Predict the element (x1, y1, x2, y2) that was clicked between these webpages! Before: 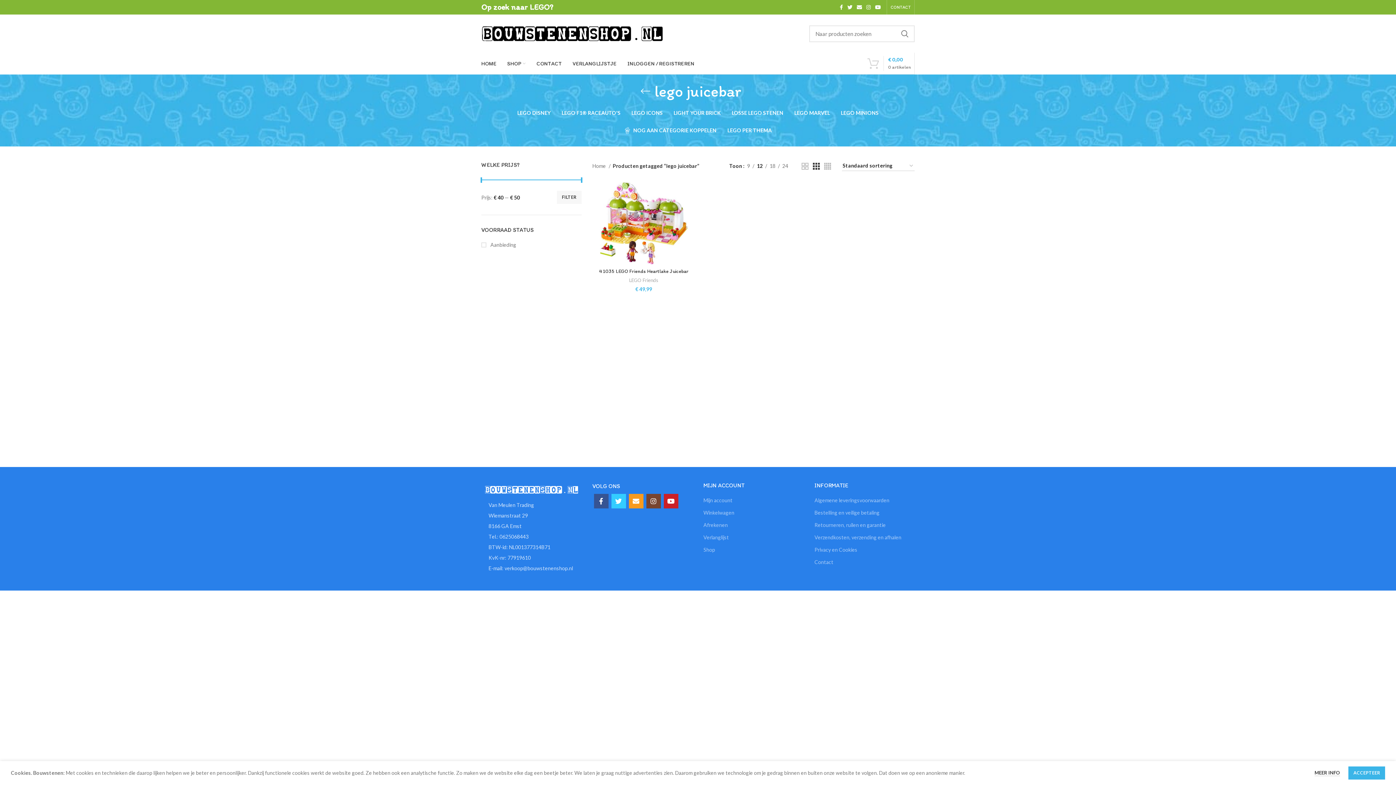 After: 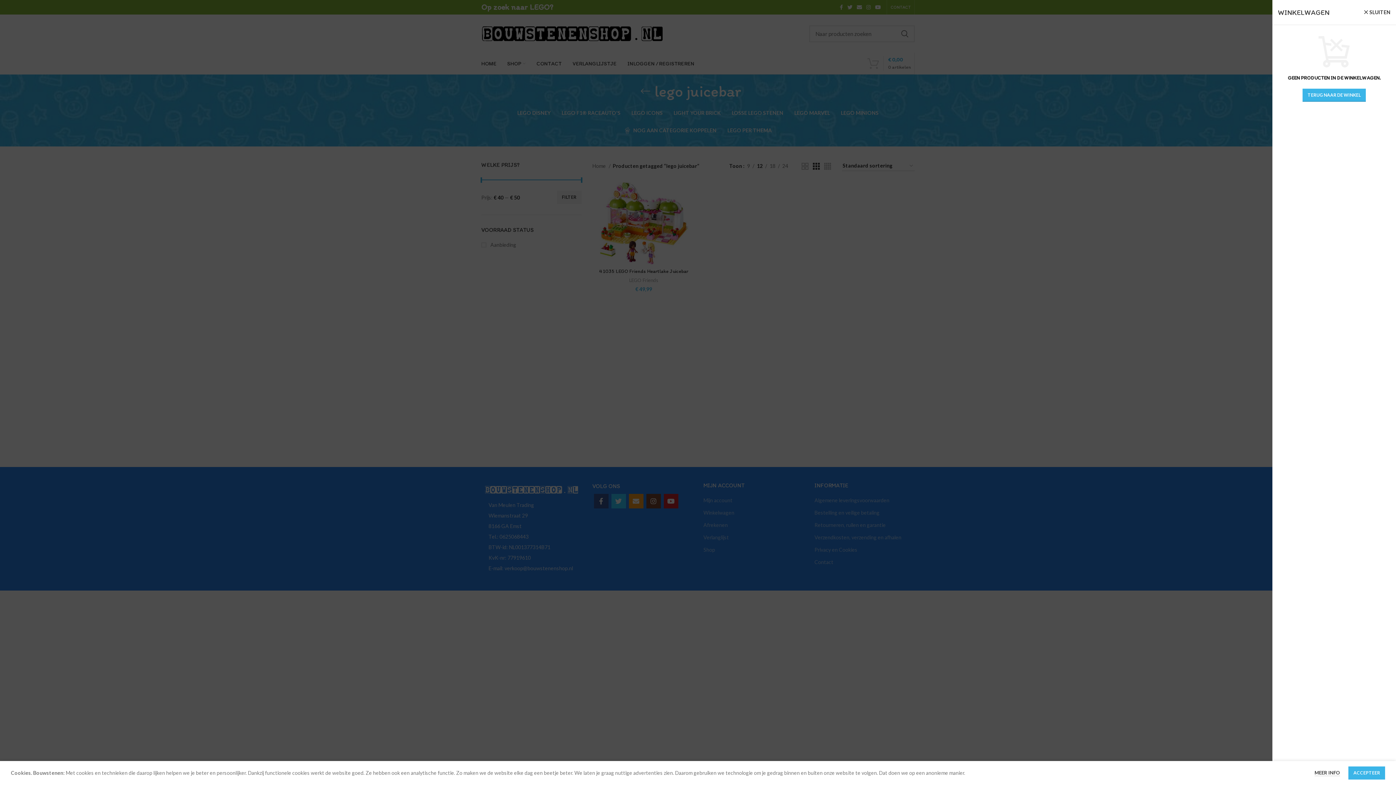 Action: label: 0 artikelen
€ 0,00 bbox: (864, 56, 914, 70)